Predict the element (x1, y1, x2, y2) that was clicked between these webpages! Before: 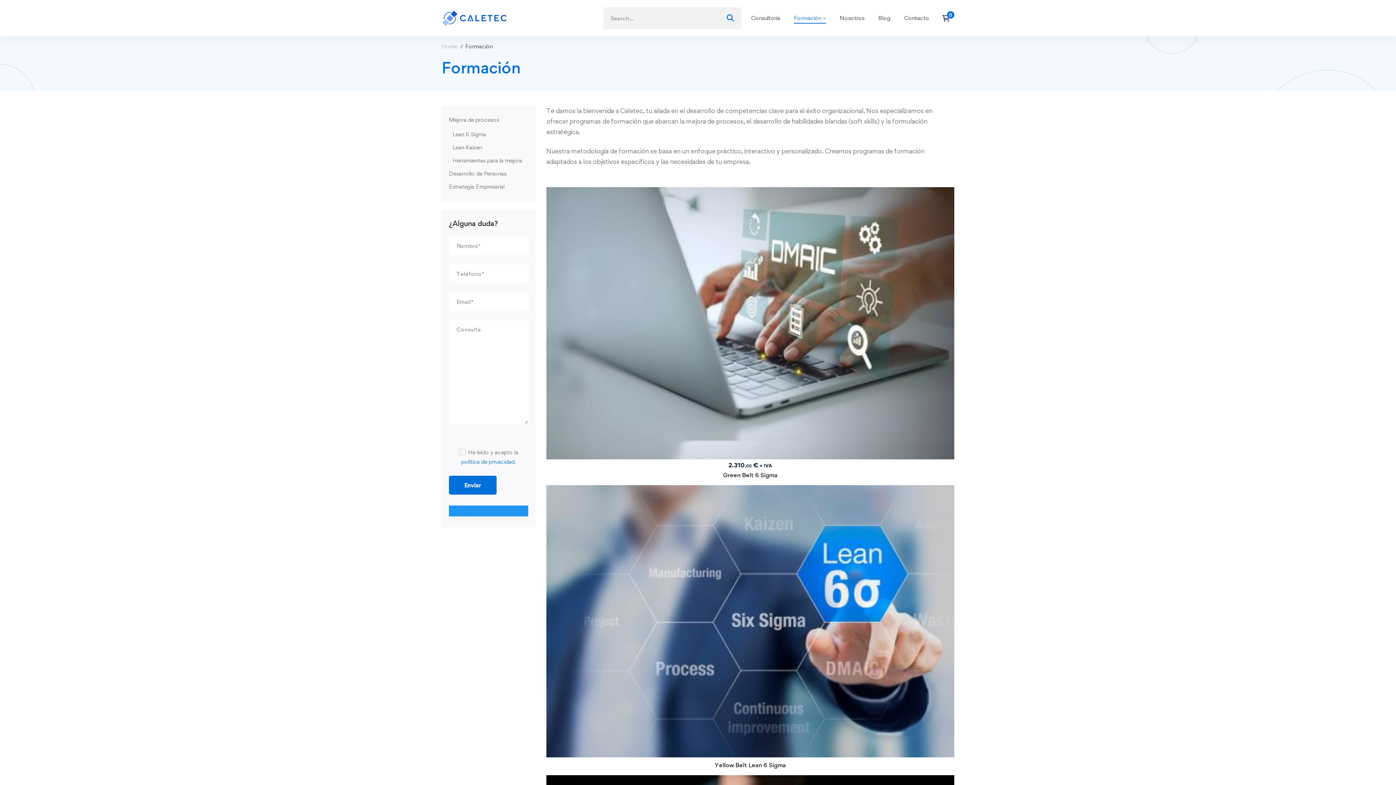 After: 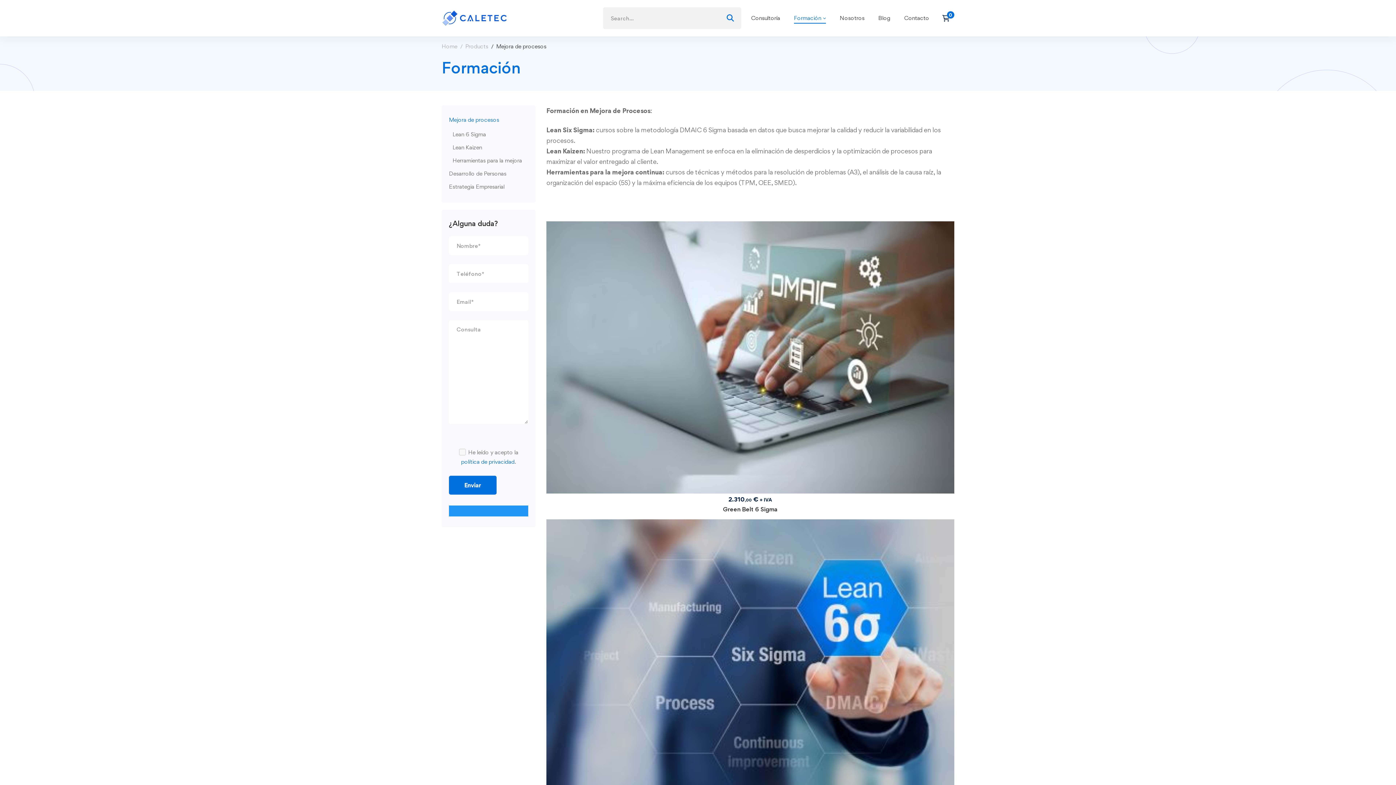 Action: bbox: (449, 116, 499, 123) label: Mejora de procesos